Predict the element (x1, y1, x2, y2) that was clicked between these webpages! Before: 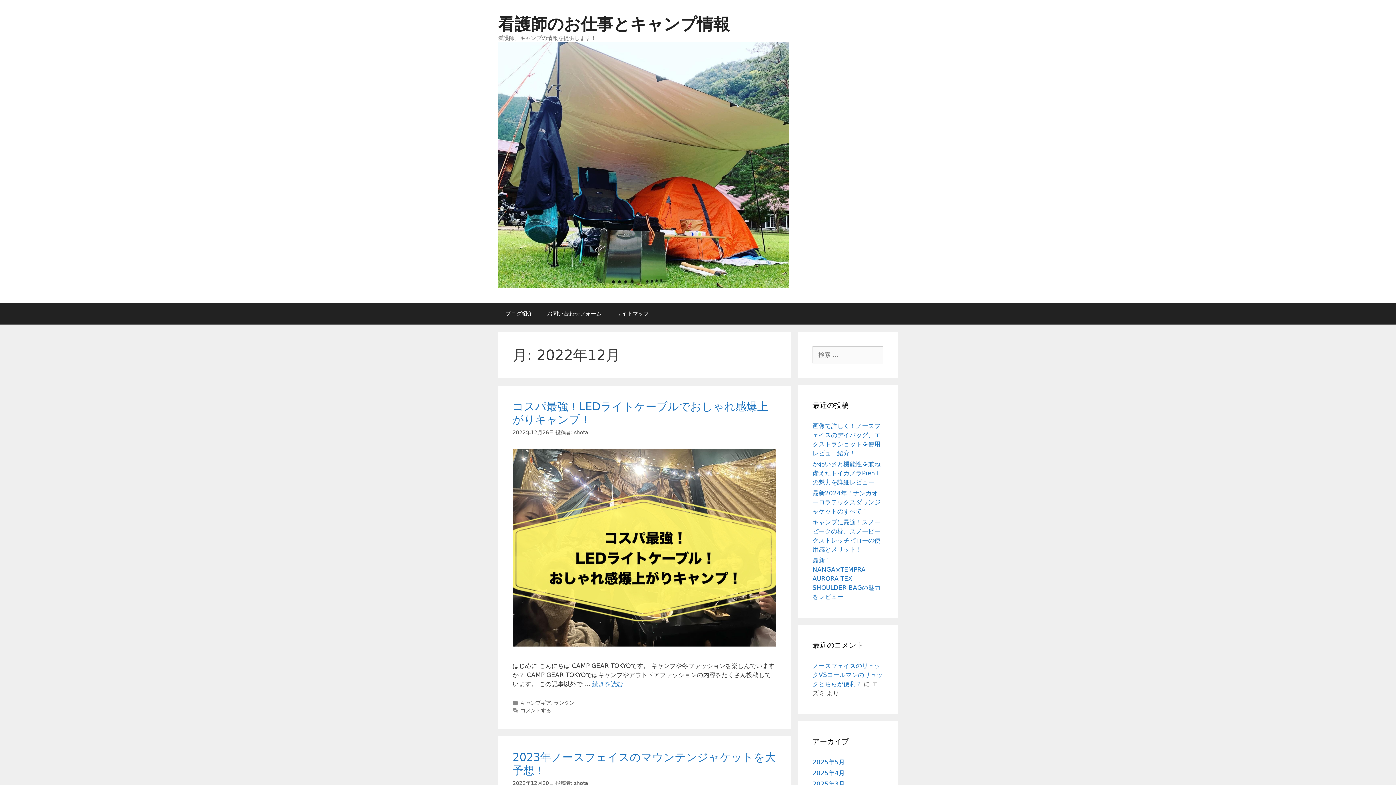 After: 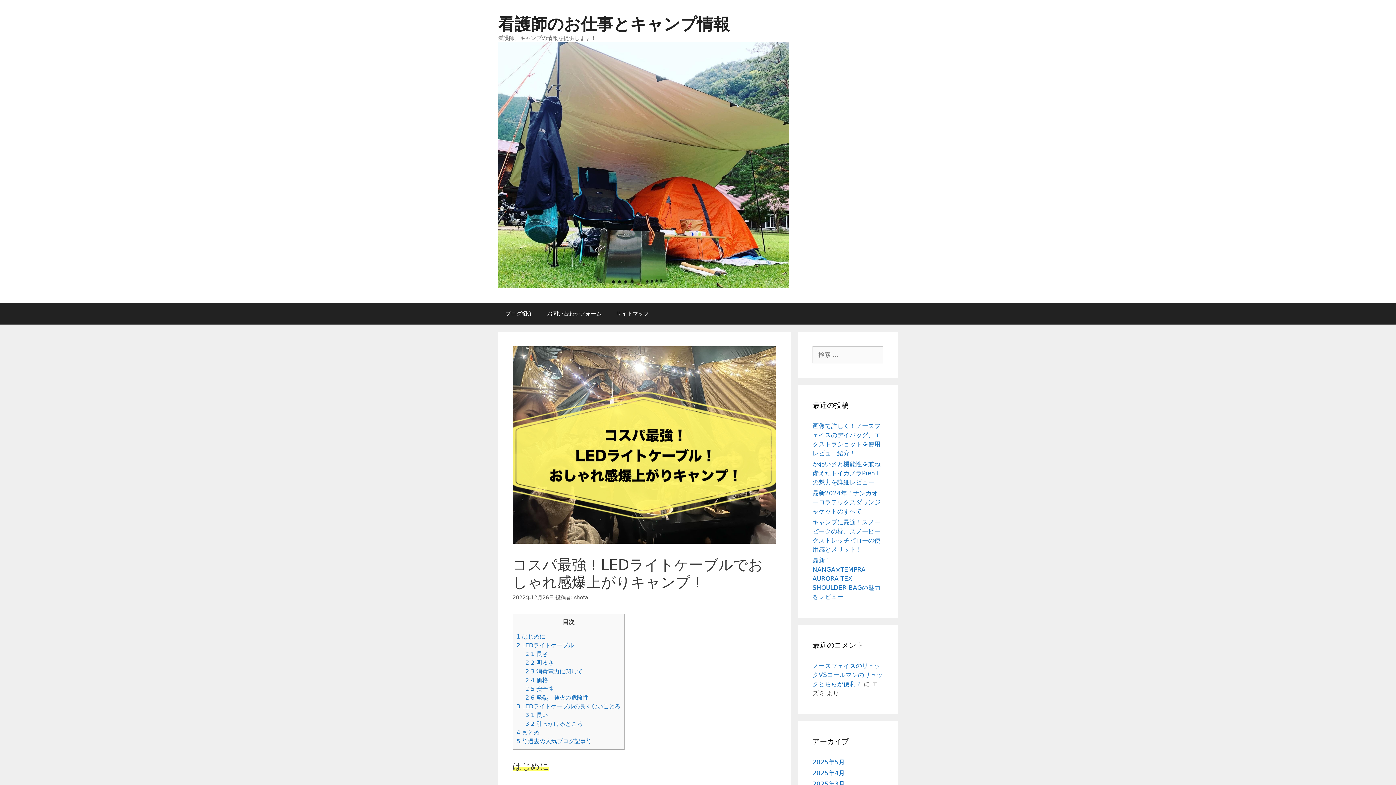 Action: bbox: (512, 640, 776, 648)